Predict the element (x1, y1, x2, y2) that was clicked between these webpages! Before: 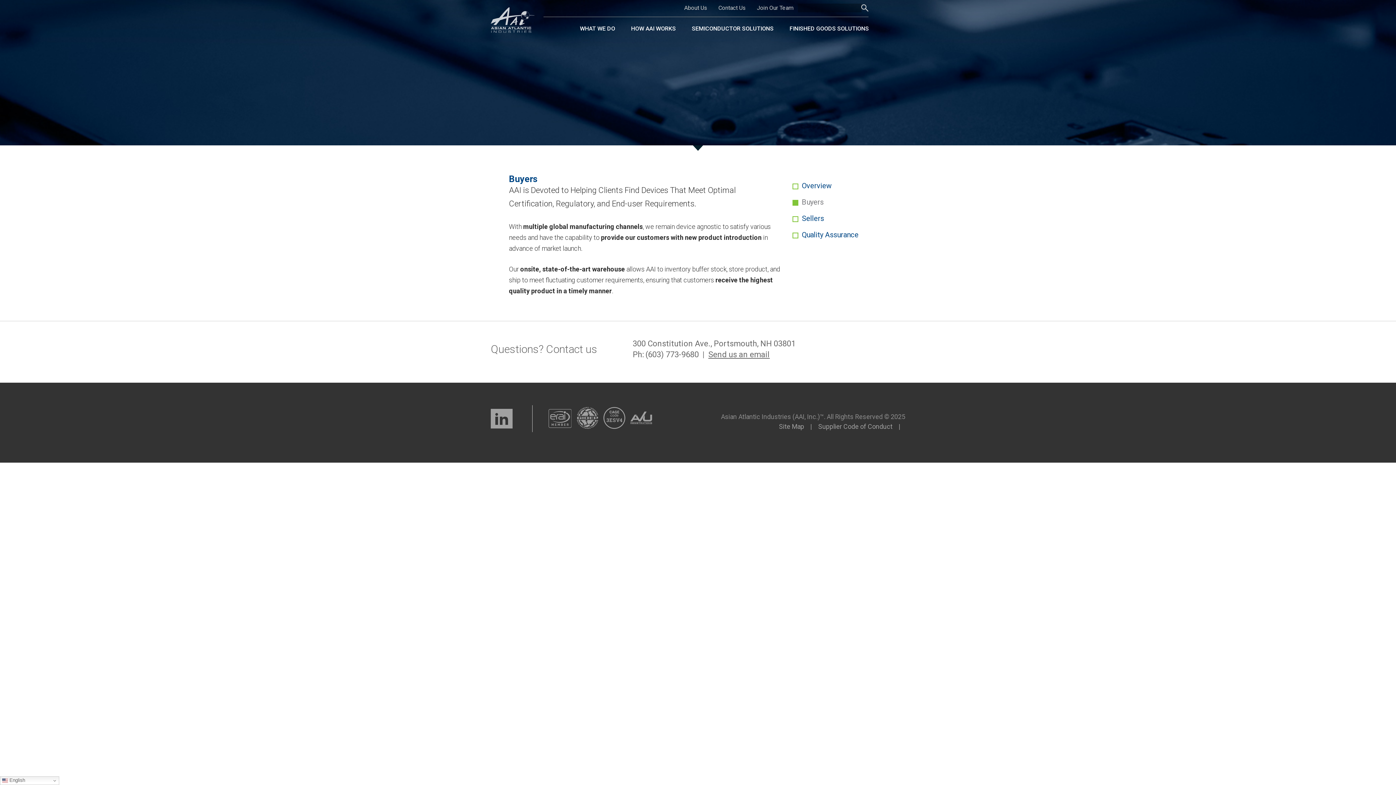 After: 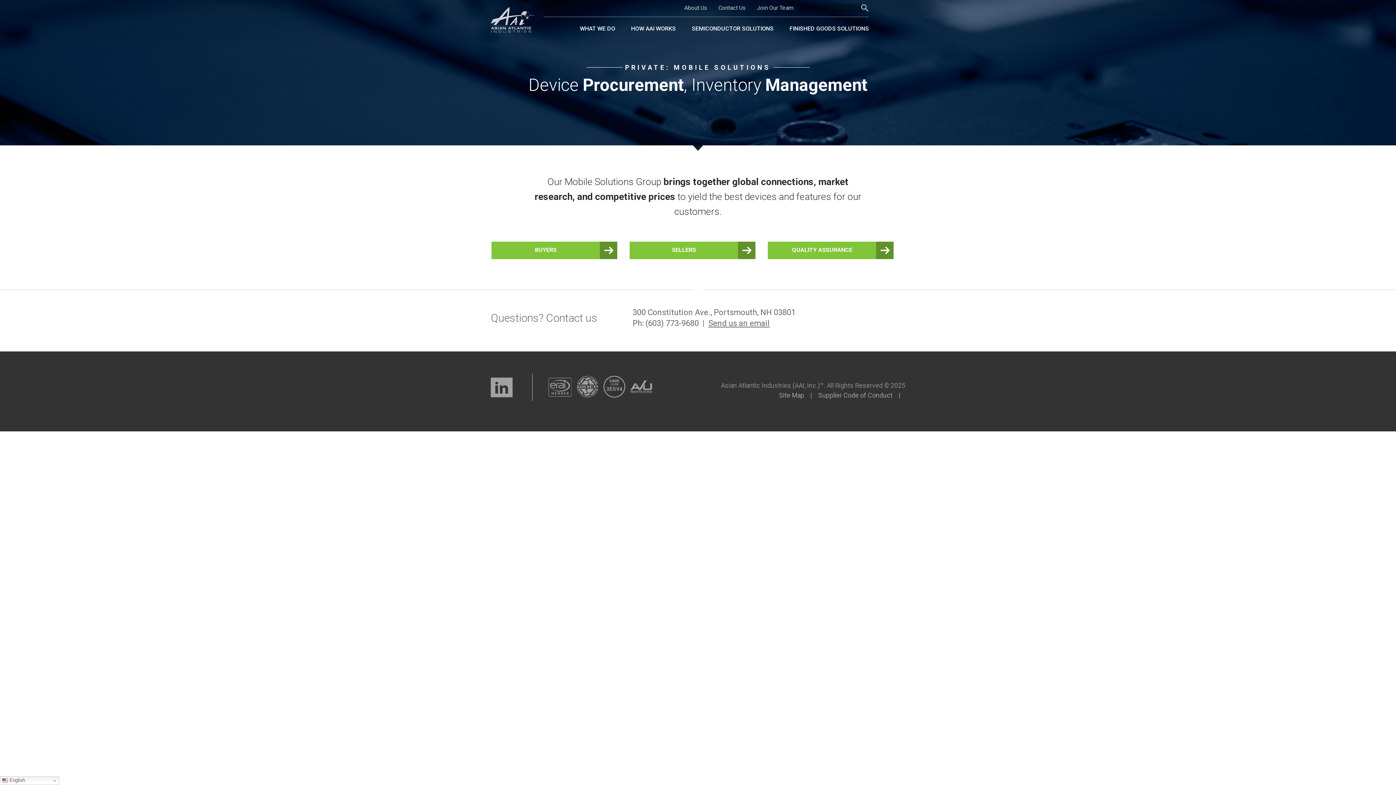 Action: label: Overview bbox: (792, 181, 831, 190)